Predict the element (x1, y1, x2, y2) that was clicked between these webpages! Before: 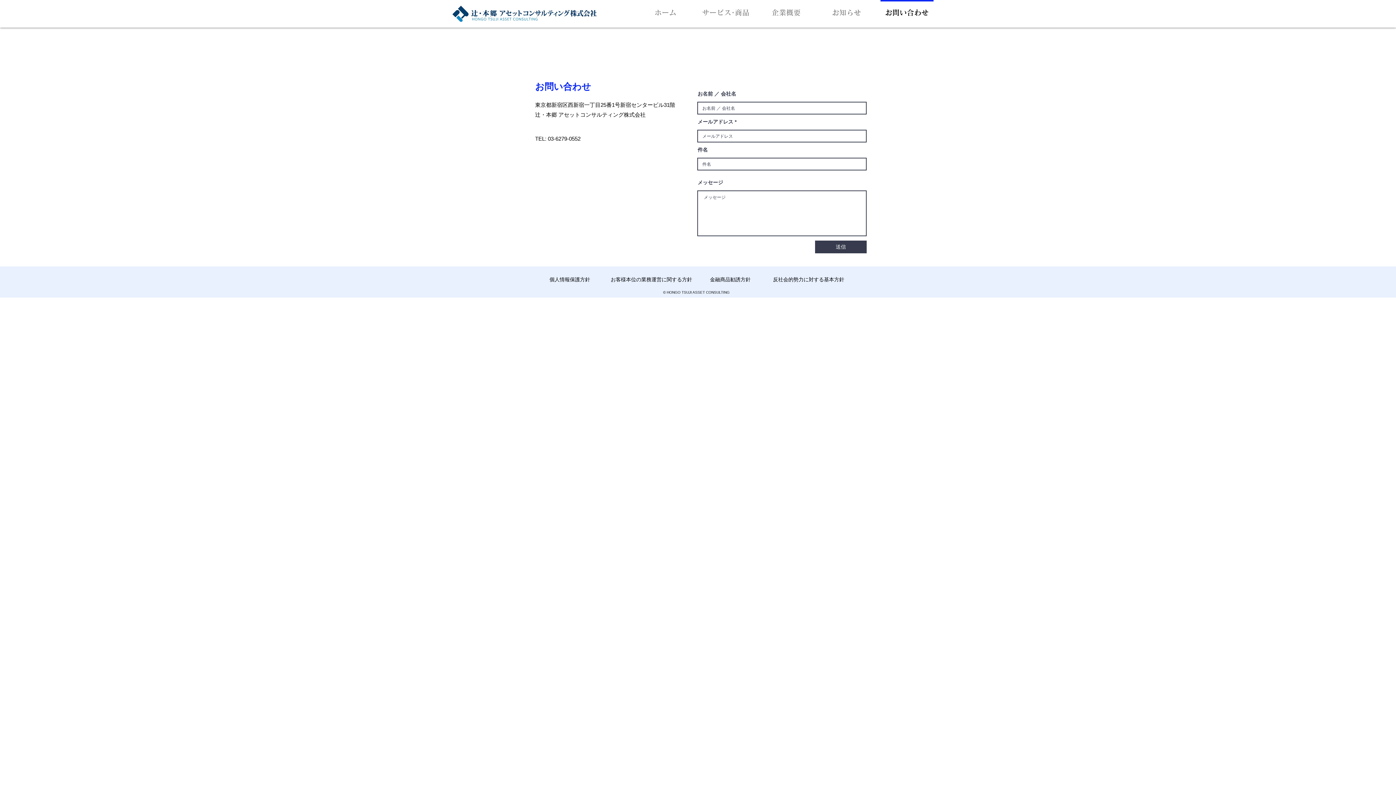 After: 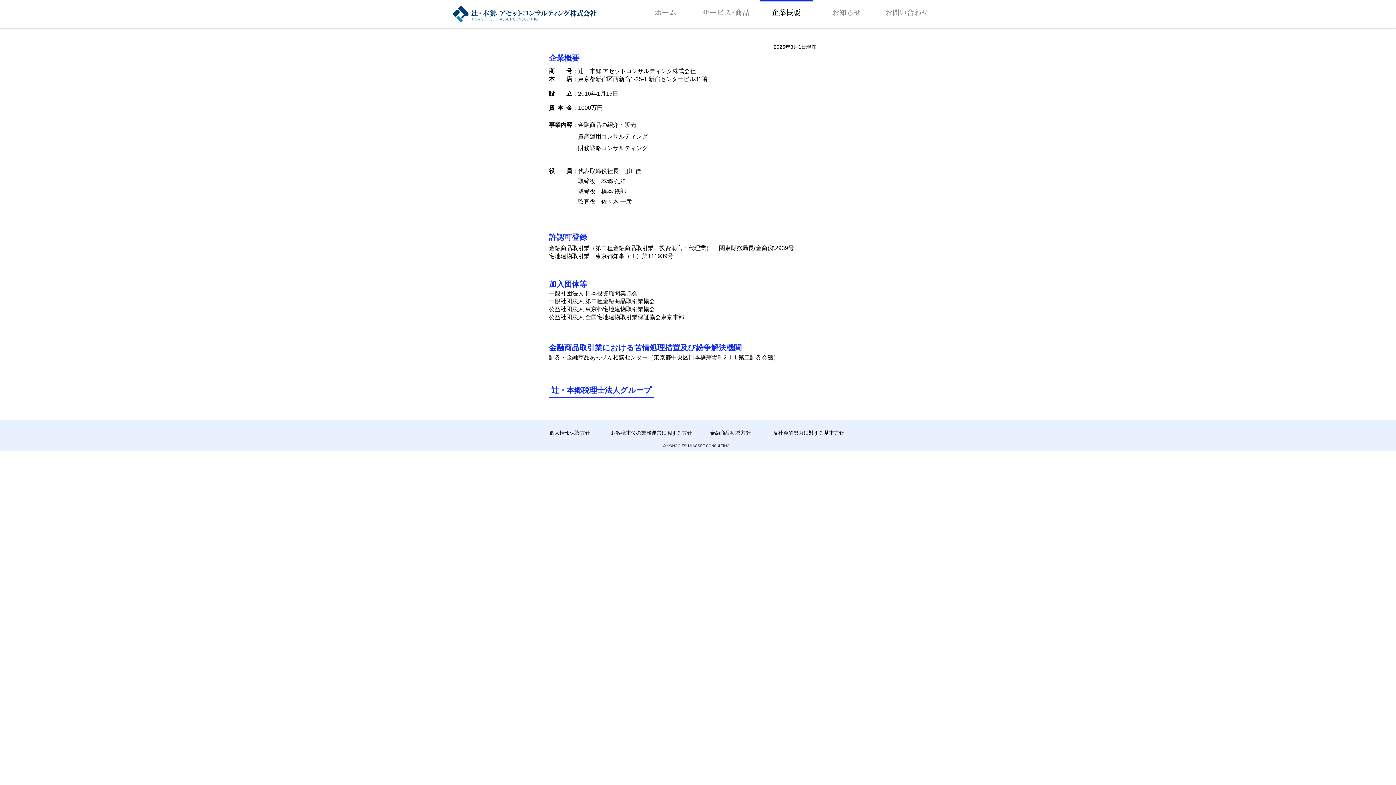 Action: bbox: (756, 0, 816, 18) label: 企業概要